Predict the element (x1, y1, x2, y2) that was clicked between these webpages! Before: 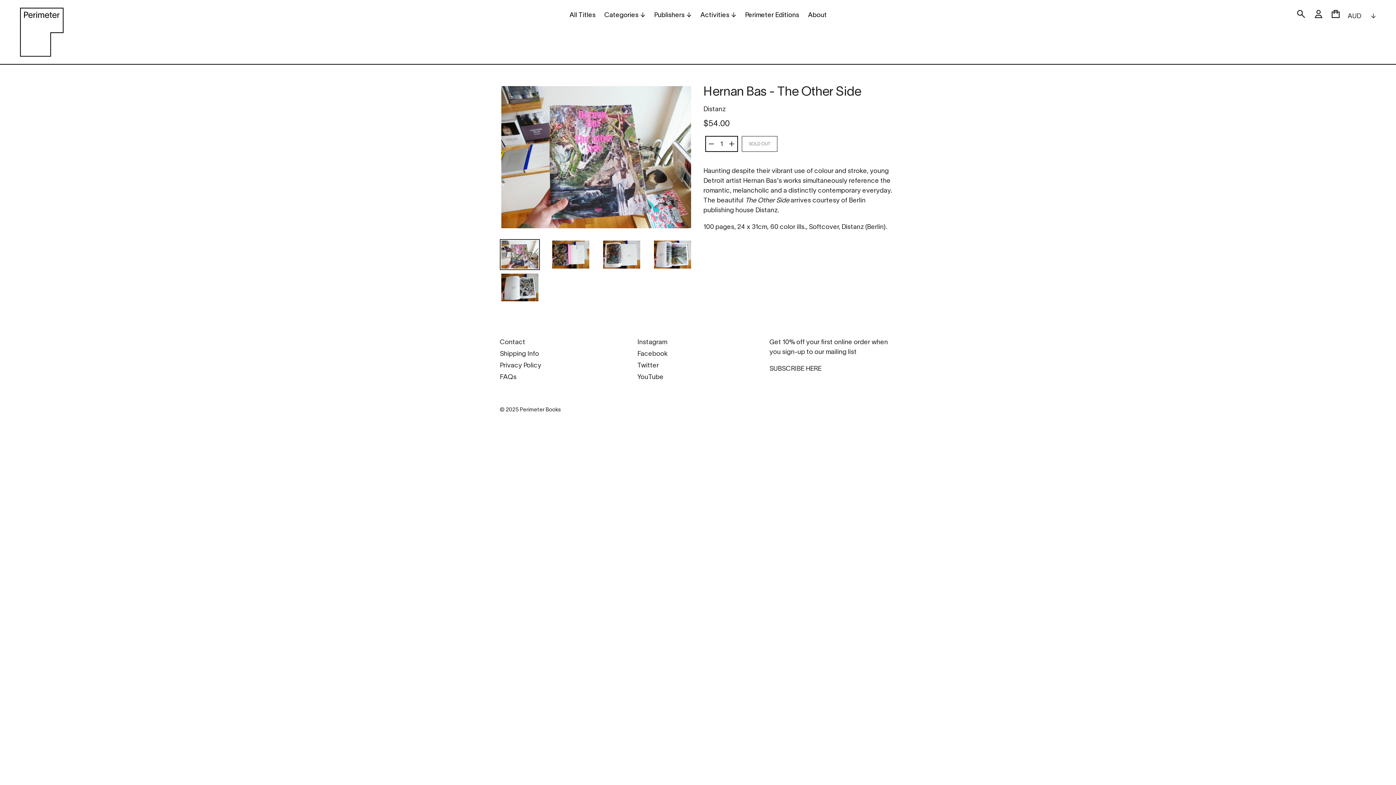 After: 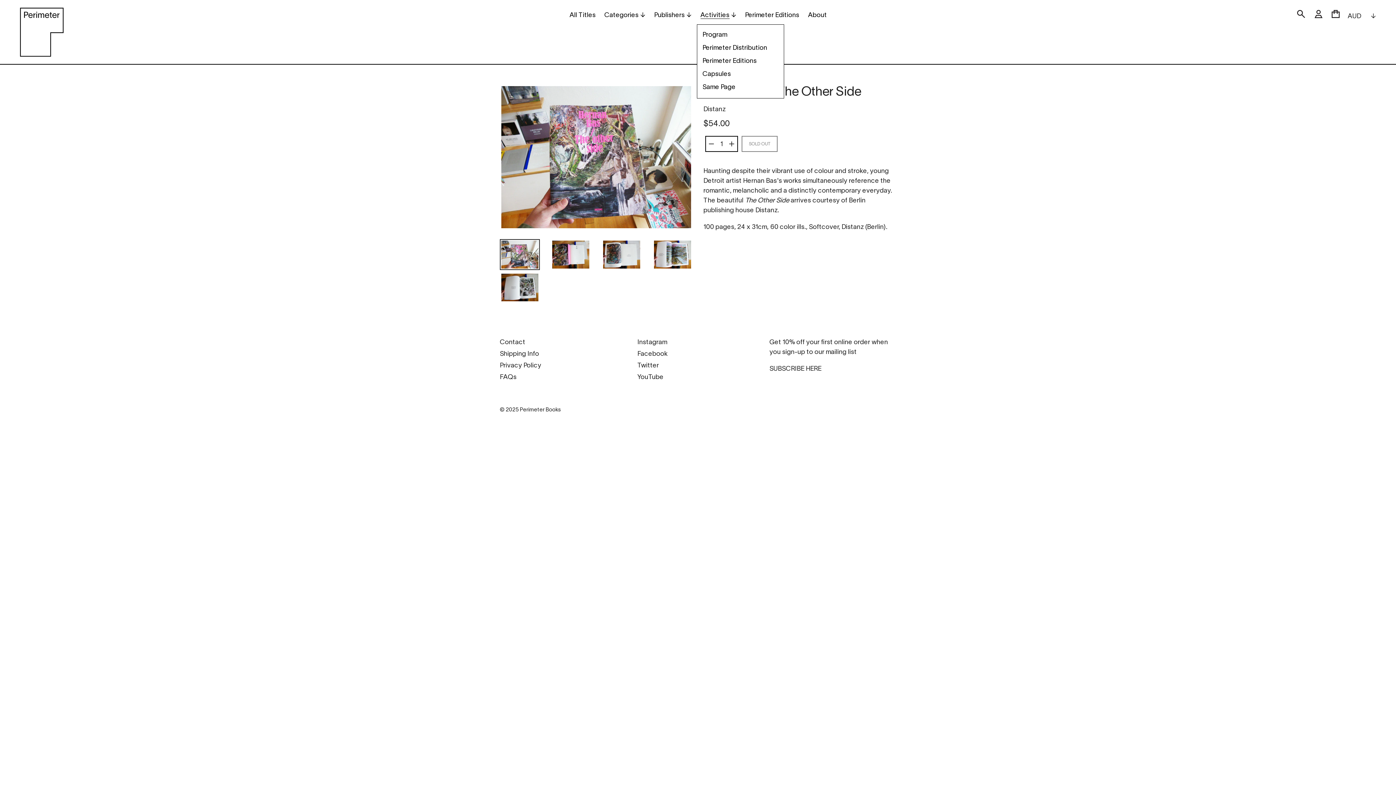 Action: bbox: (696, 9, 740, 21) label: Activities↓